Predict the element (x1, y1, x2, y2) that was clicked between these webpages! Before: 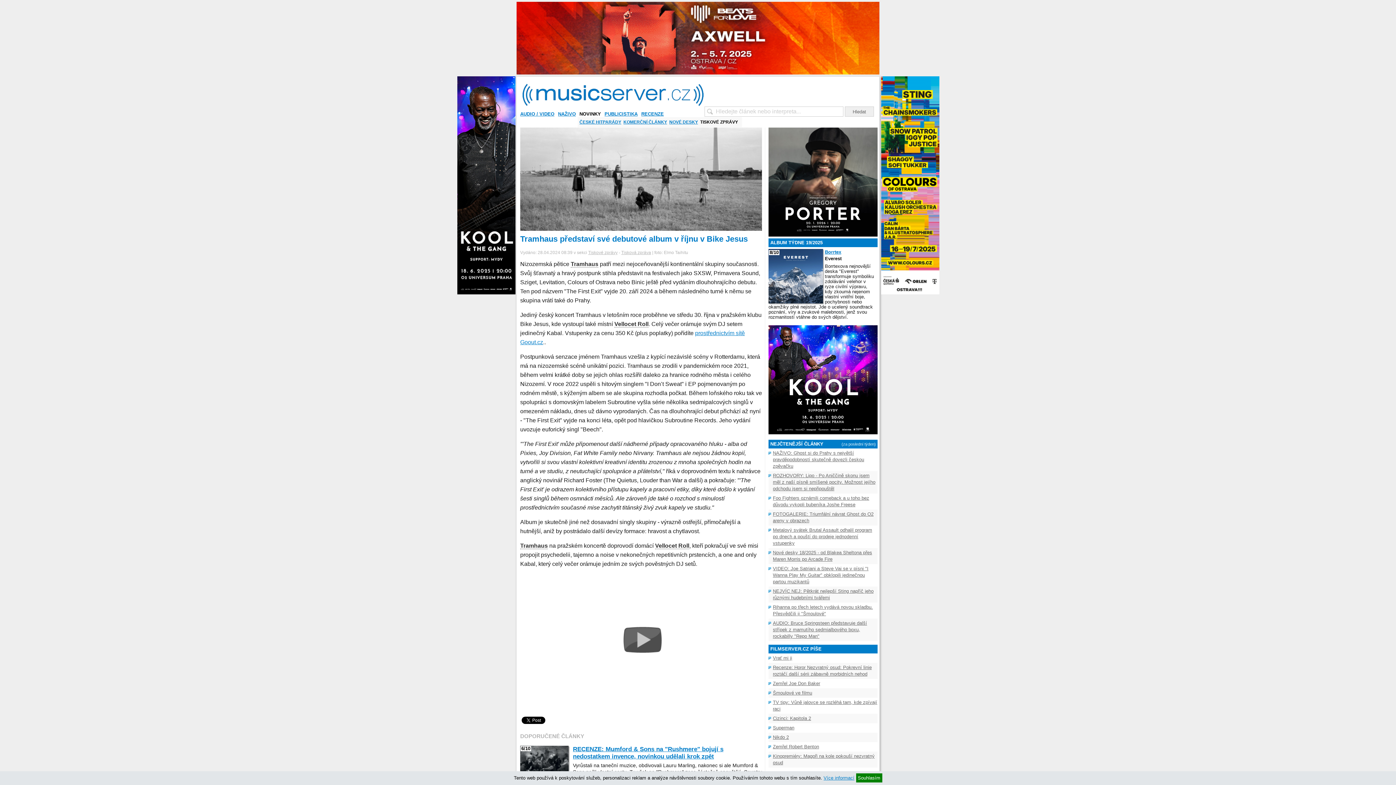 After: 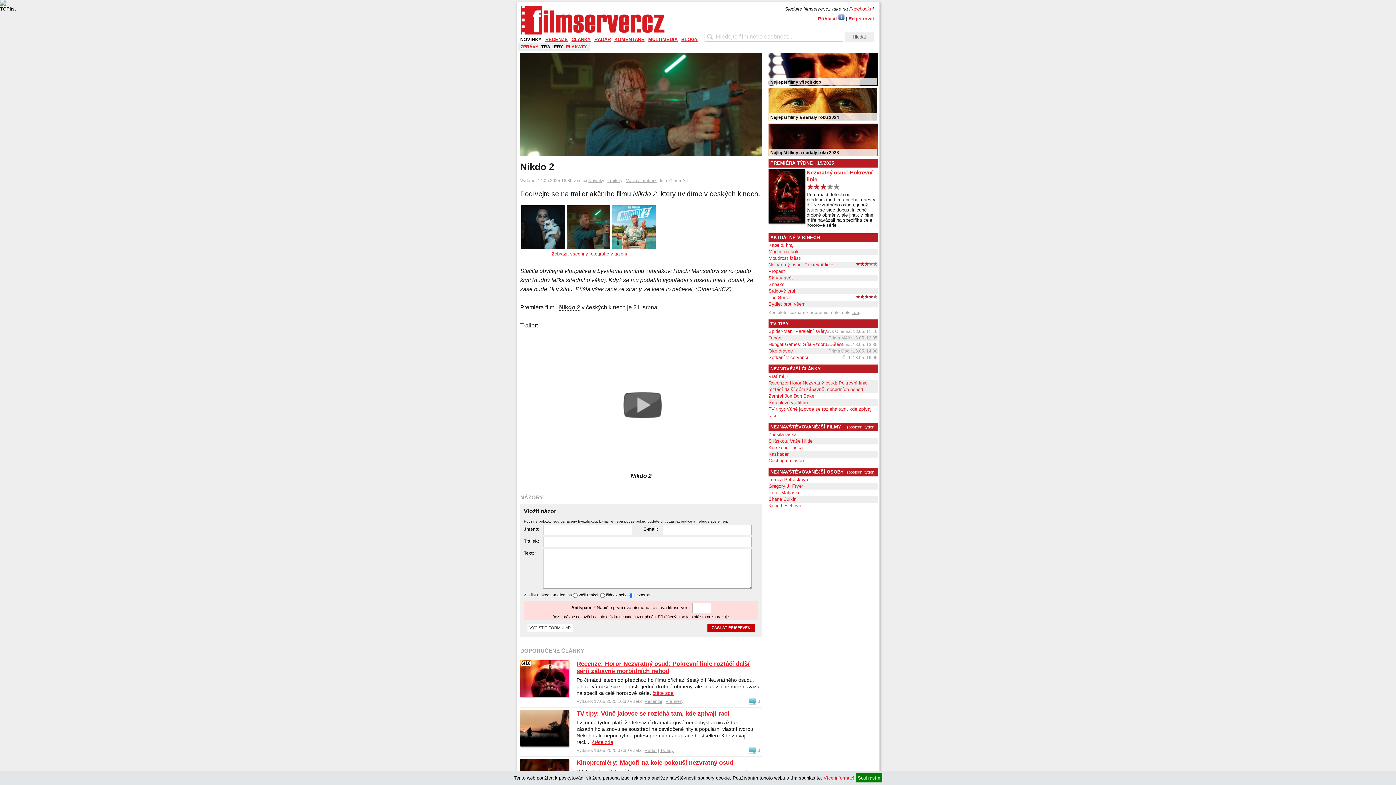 Action: label: Nikdo 2 bbox: (768, 733, 877, 742)